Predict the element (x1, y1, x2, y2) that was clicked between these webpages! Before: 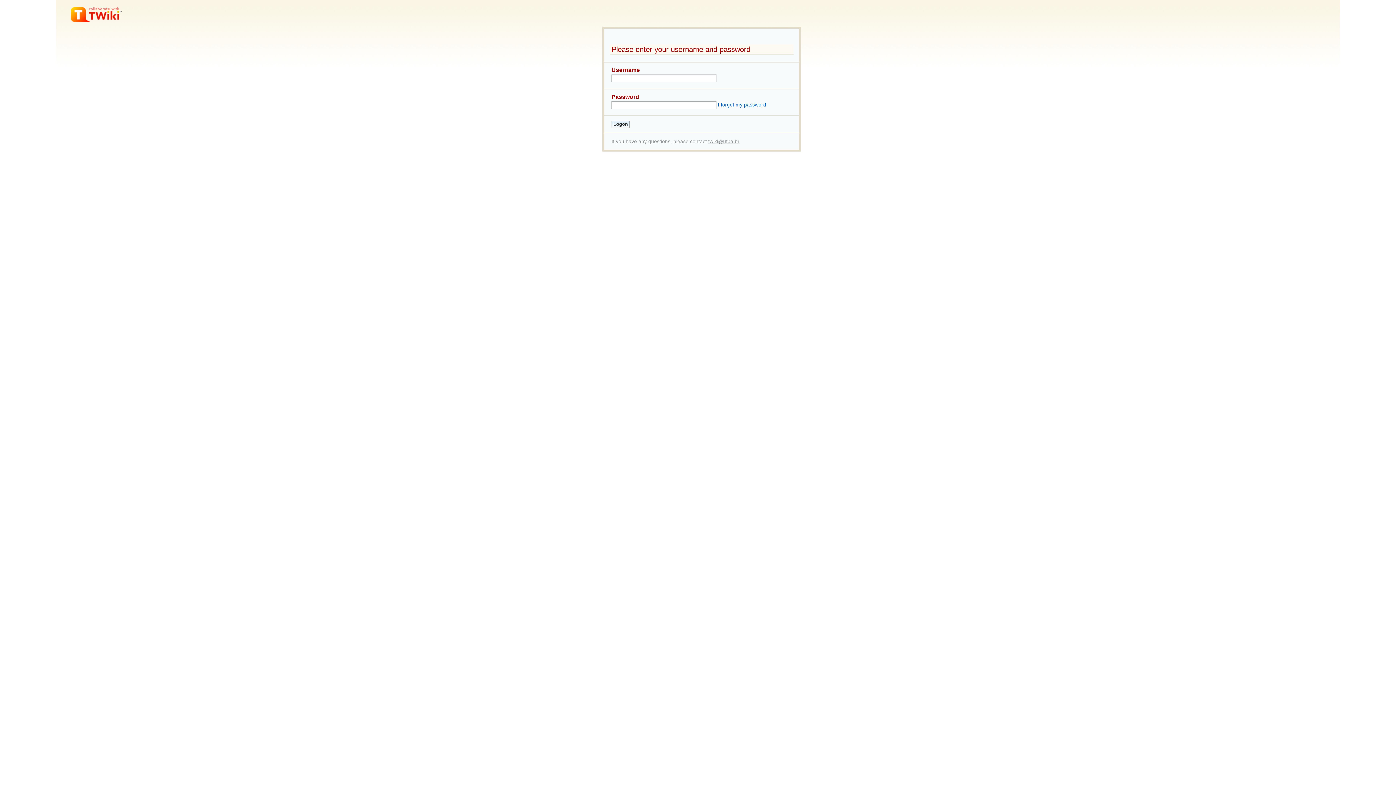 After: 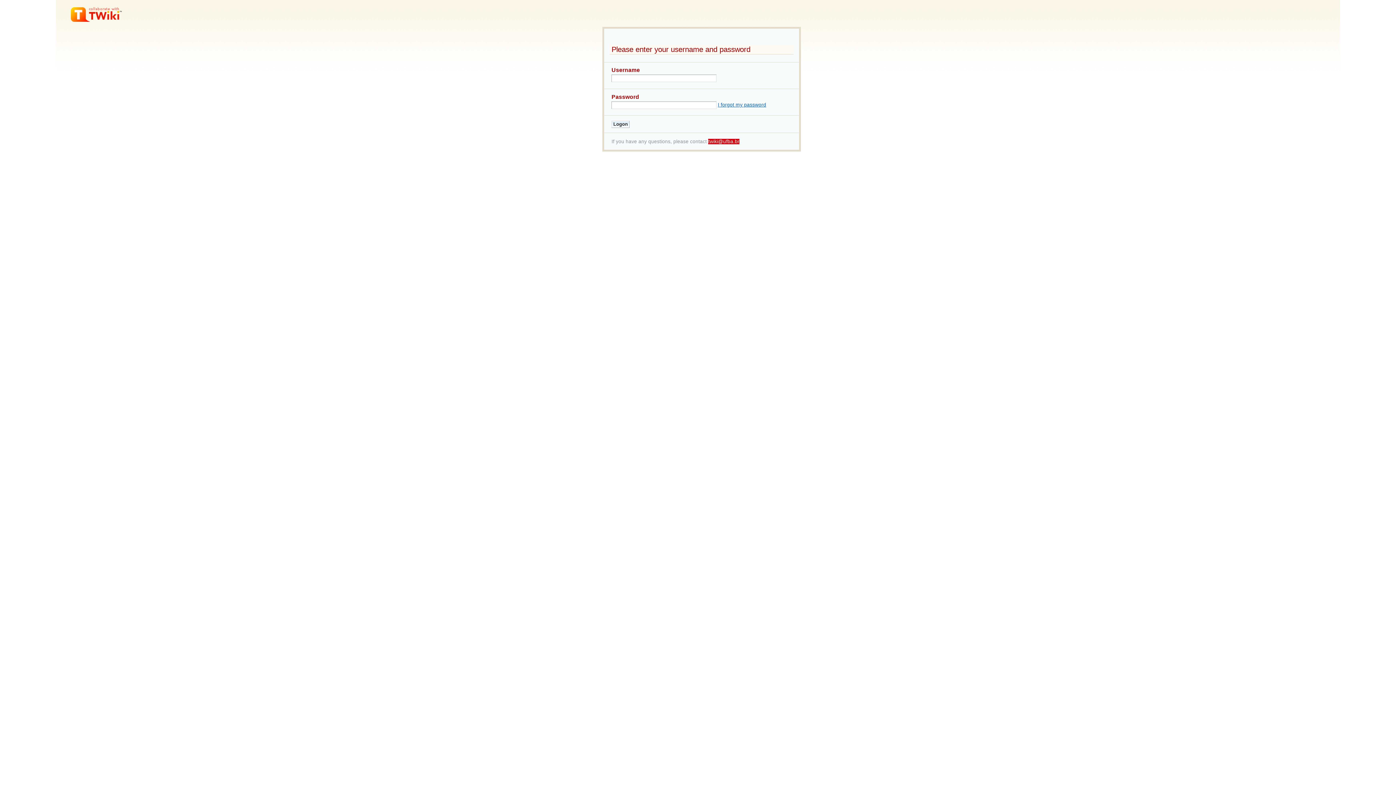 Action: label: twiki@ufba.br bbox: (708, 138, 739, 144)